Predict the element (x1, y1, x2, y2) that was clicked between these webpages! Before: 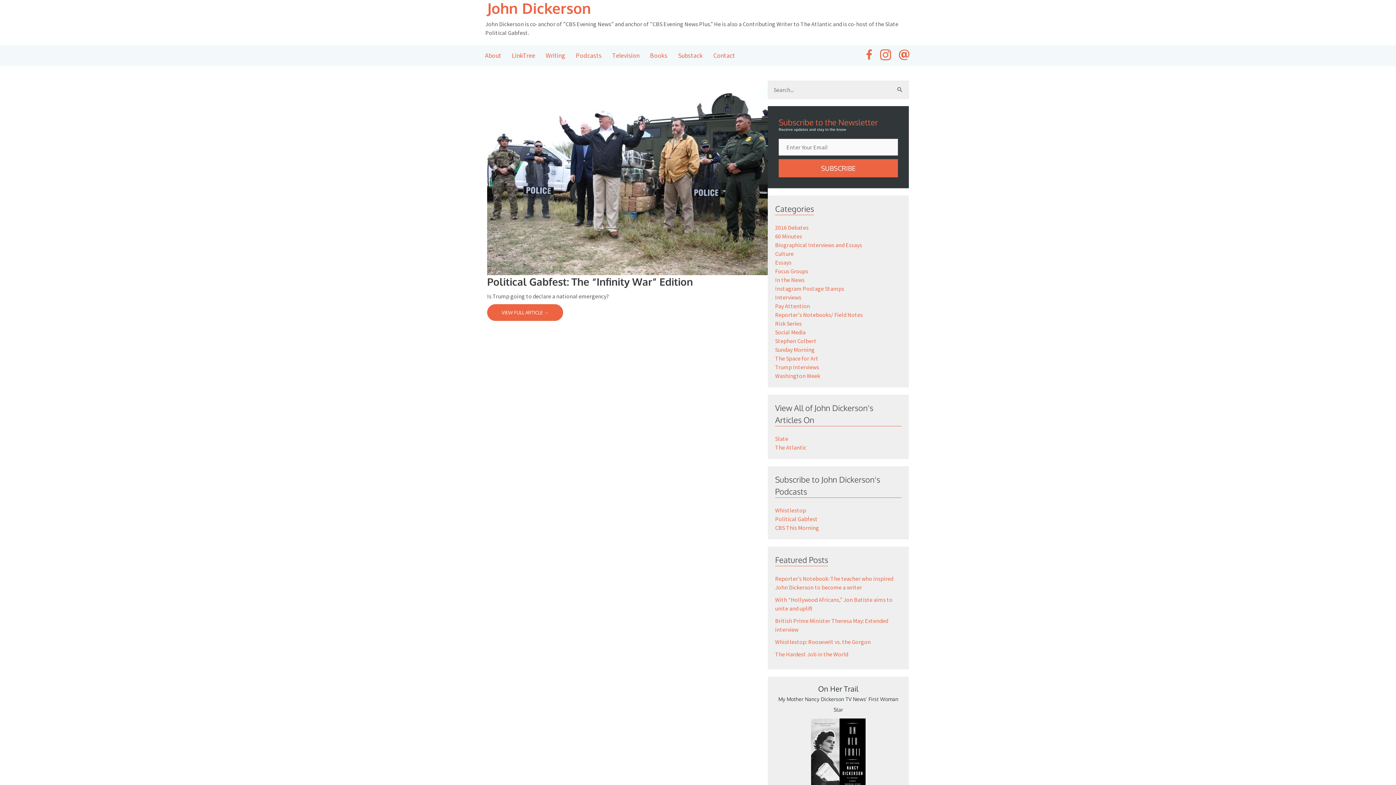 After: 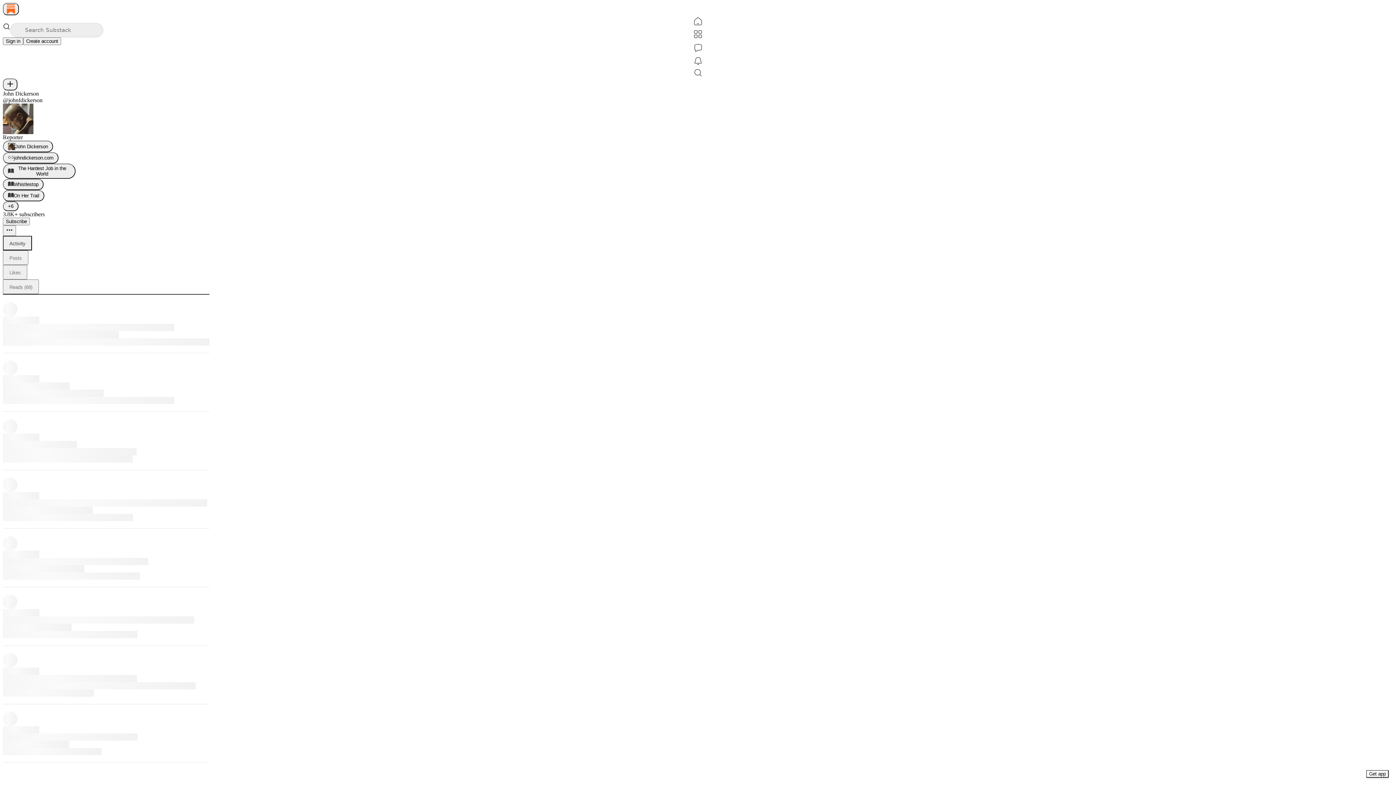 Action: bbox: (673, 48, 708, 62) label: Substack